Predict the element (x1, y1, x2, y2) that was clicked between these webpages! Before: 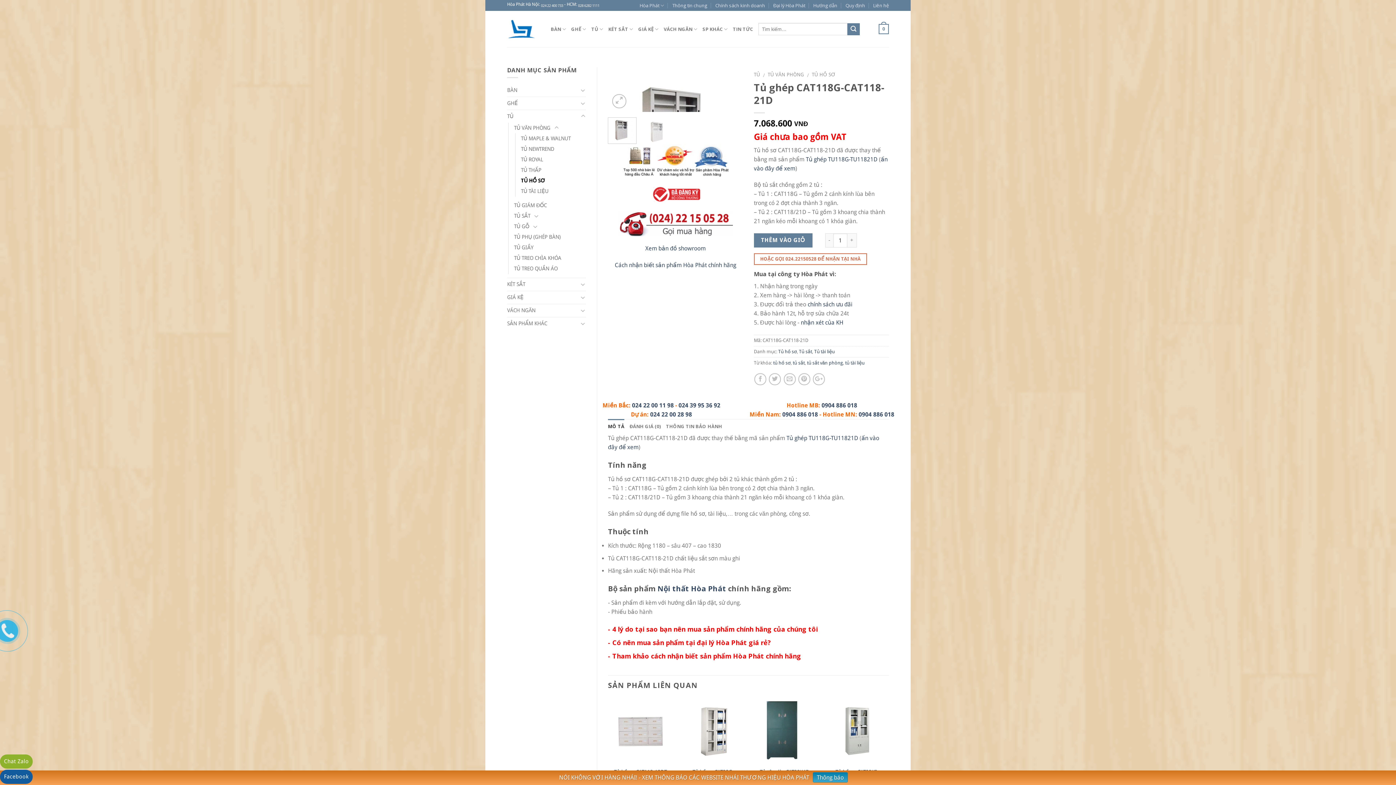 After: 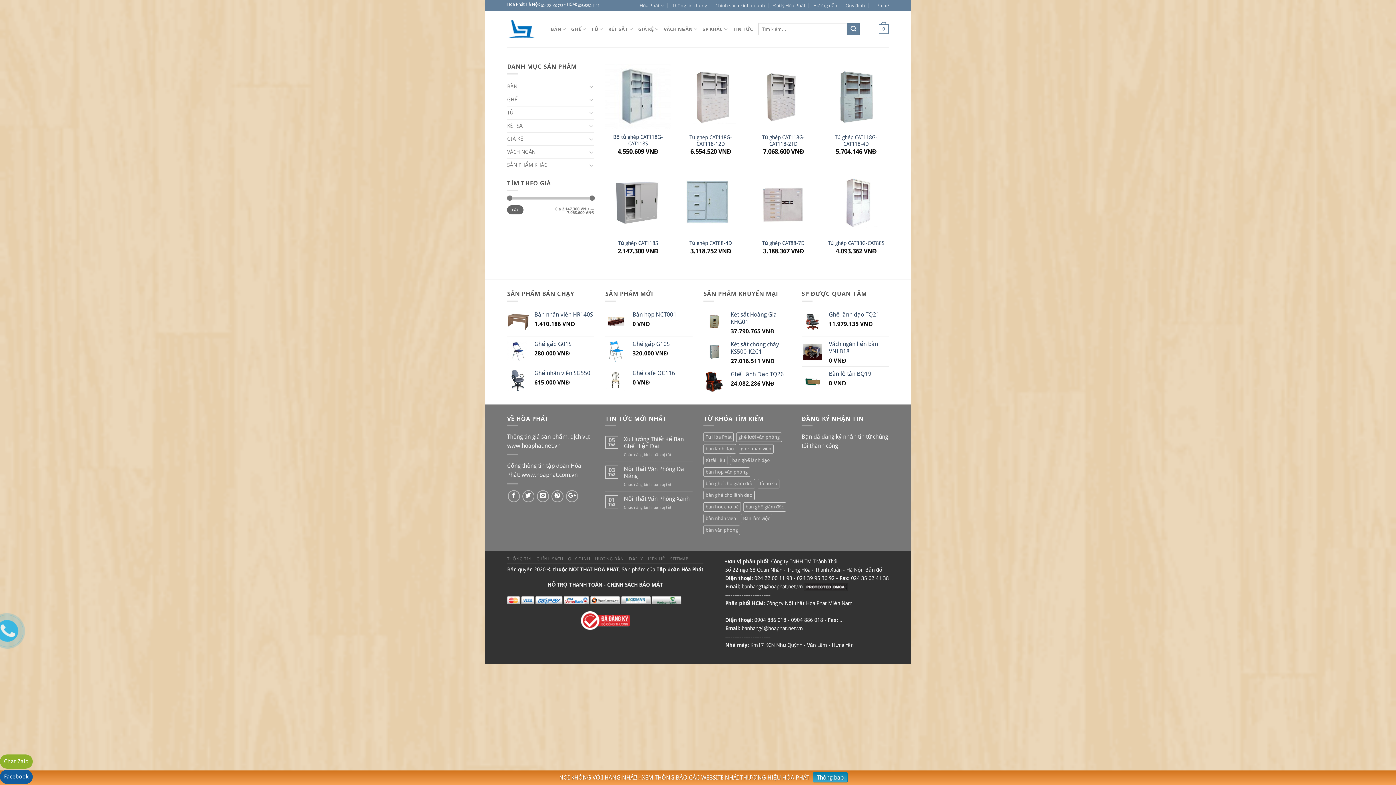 Action: bbox: (793, 360, 805, 365) label: tủ sắt